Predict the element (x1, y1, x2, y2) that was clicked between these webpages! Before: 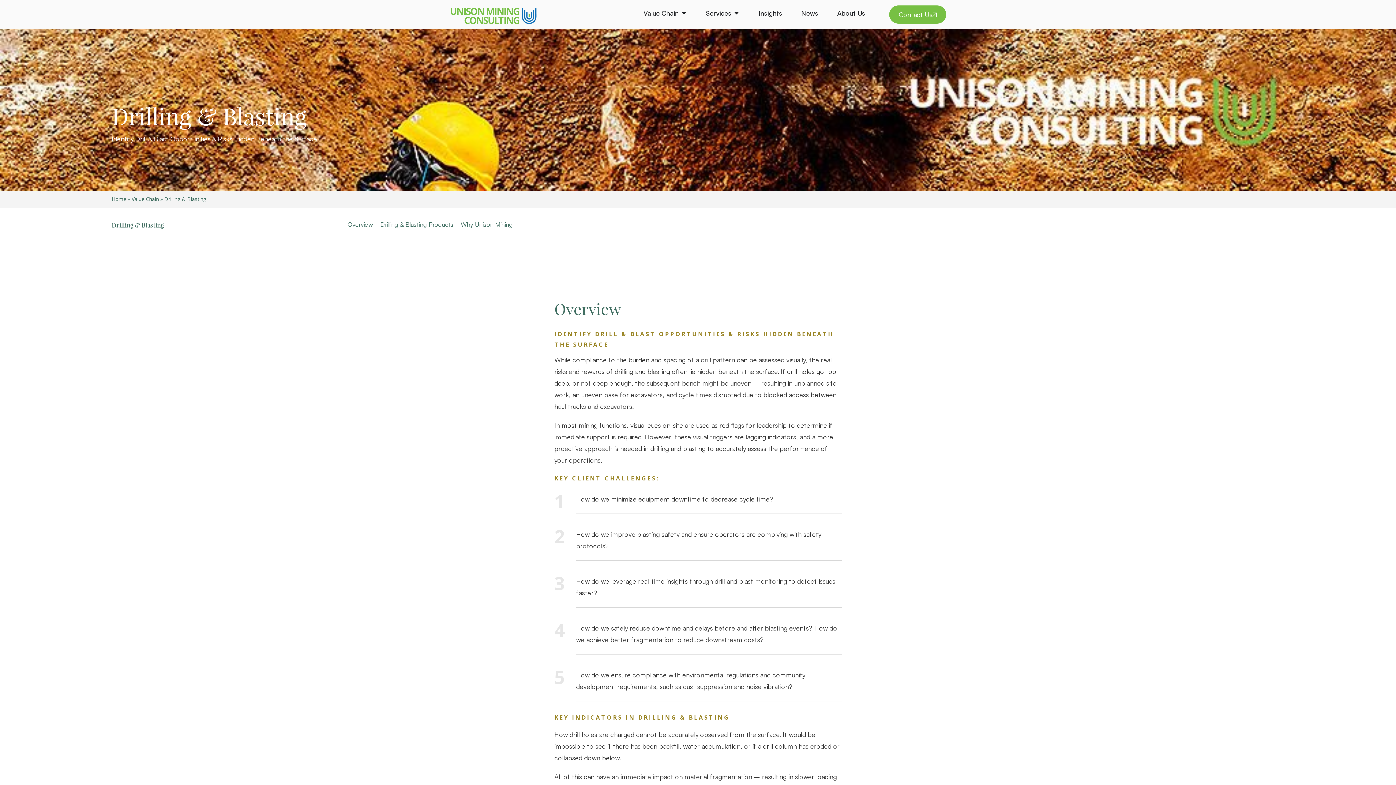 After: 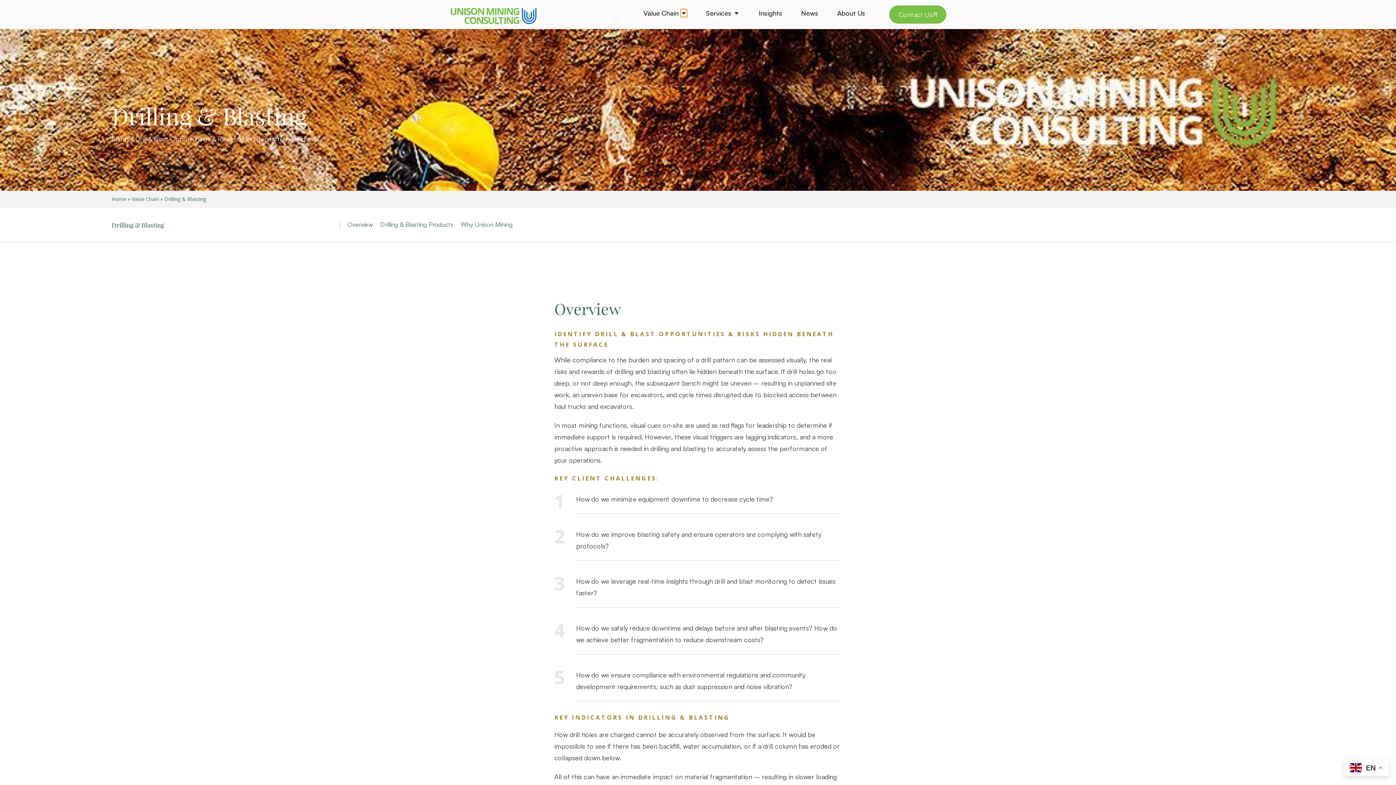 Action: label: Open Value Chain bbox: (680, 9, 687, 17)